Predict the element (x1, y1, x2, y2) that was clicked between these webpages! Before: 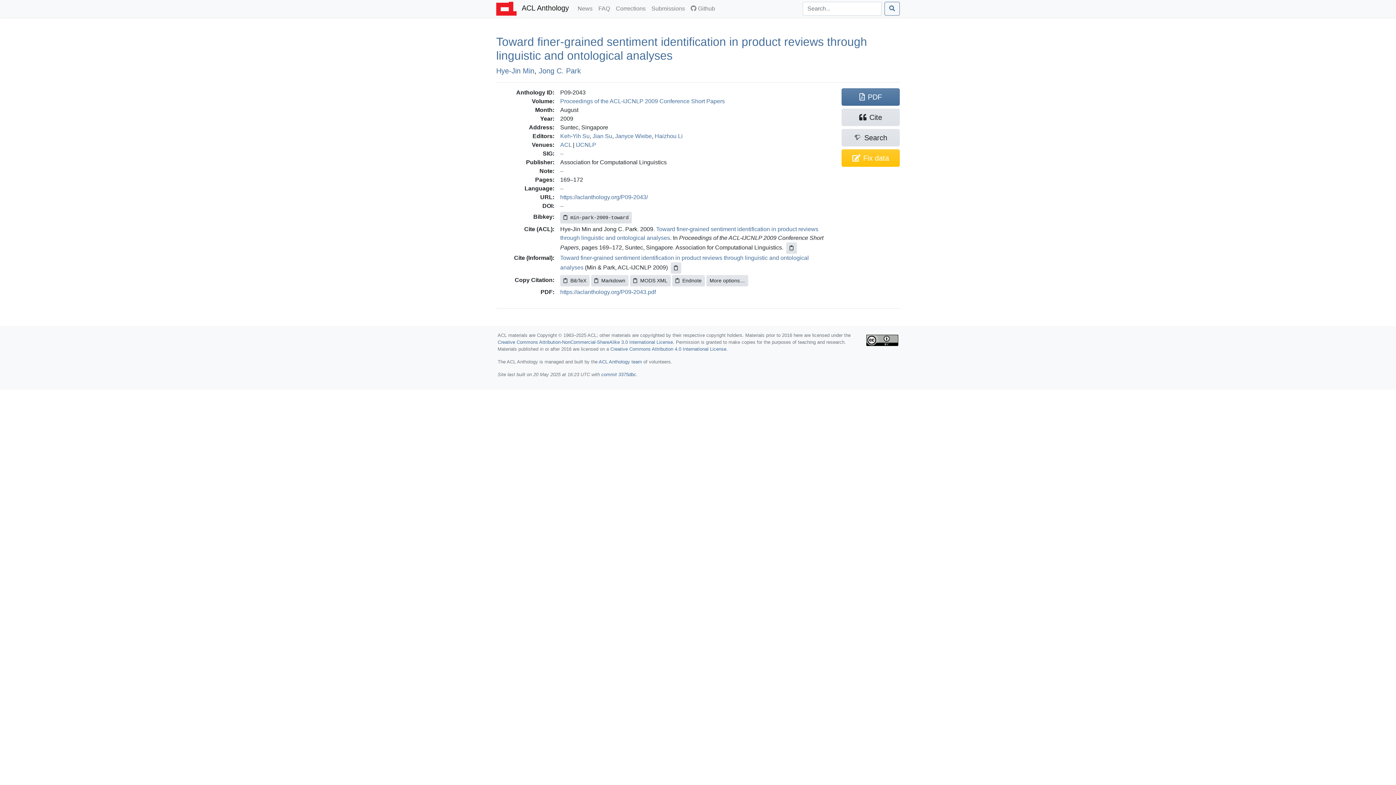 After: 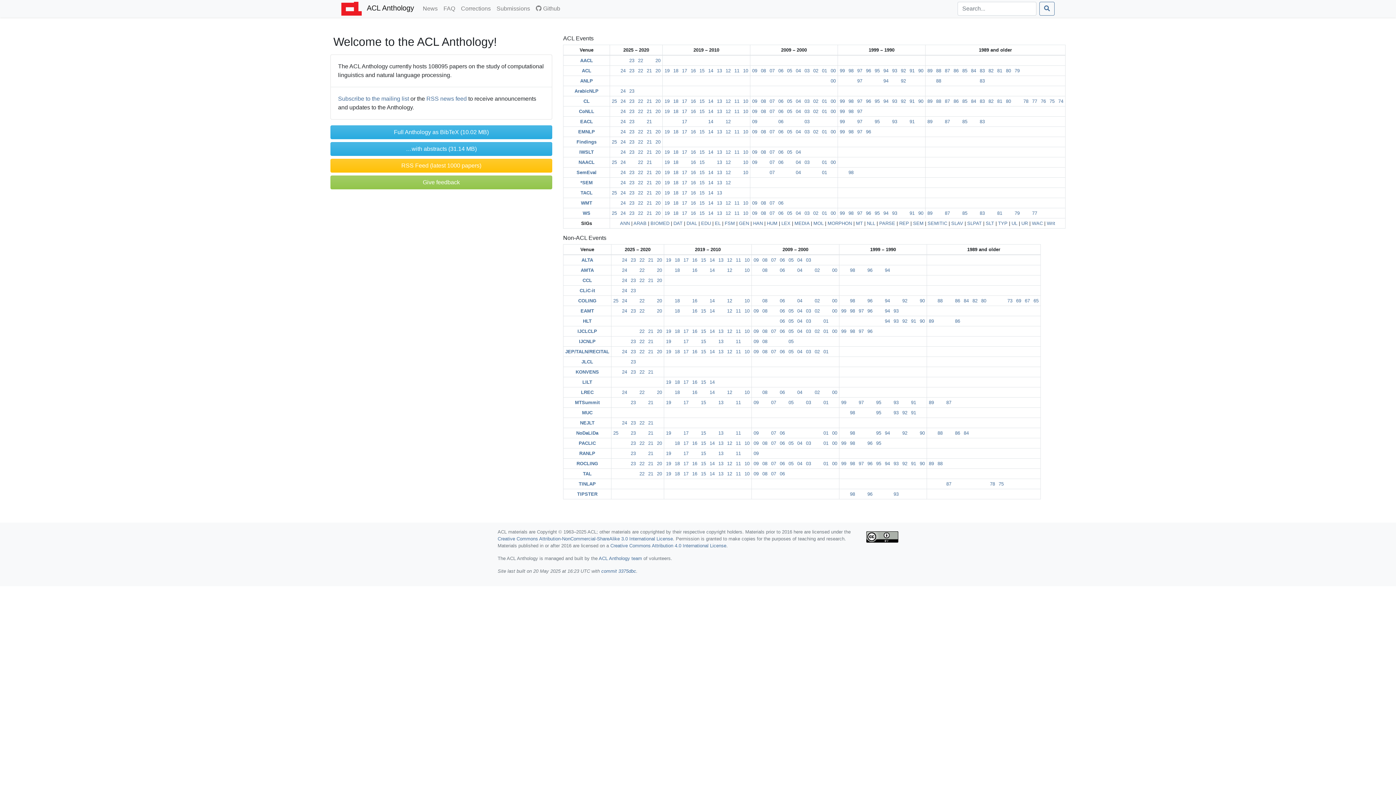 Action: label:  ACL Anthology bbox: (496, 0, 569, 17)